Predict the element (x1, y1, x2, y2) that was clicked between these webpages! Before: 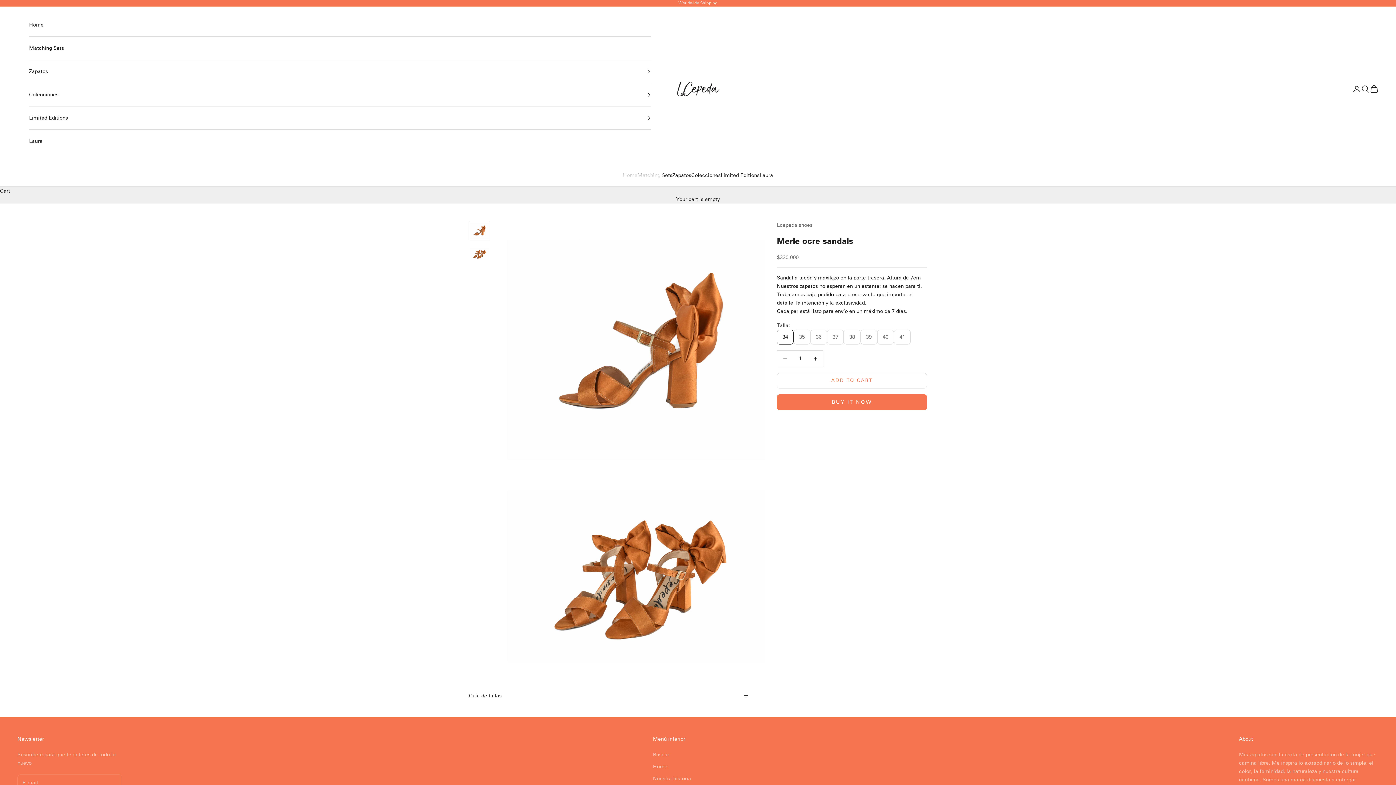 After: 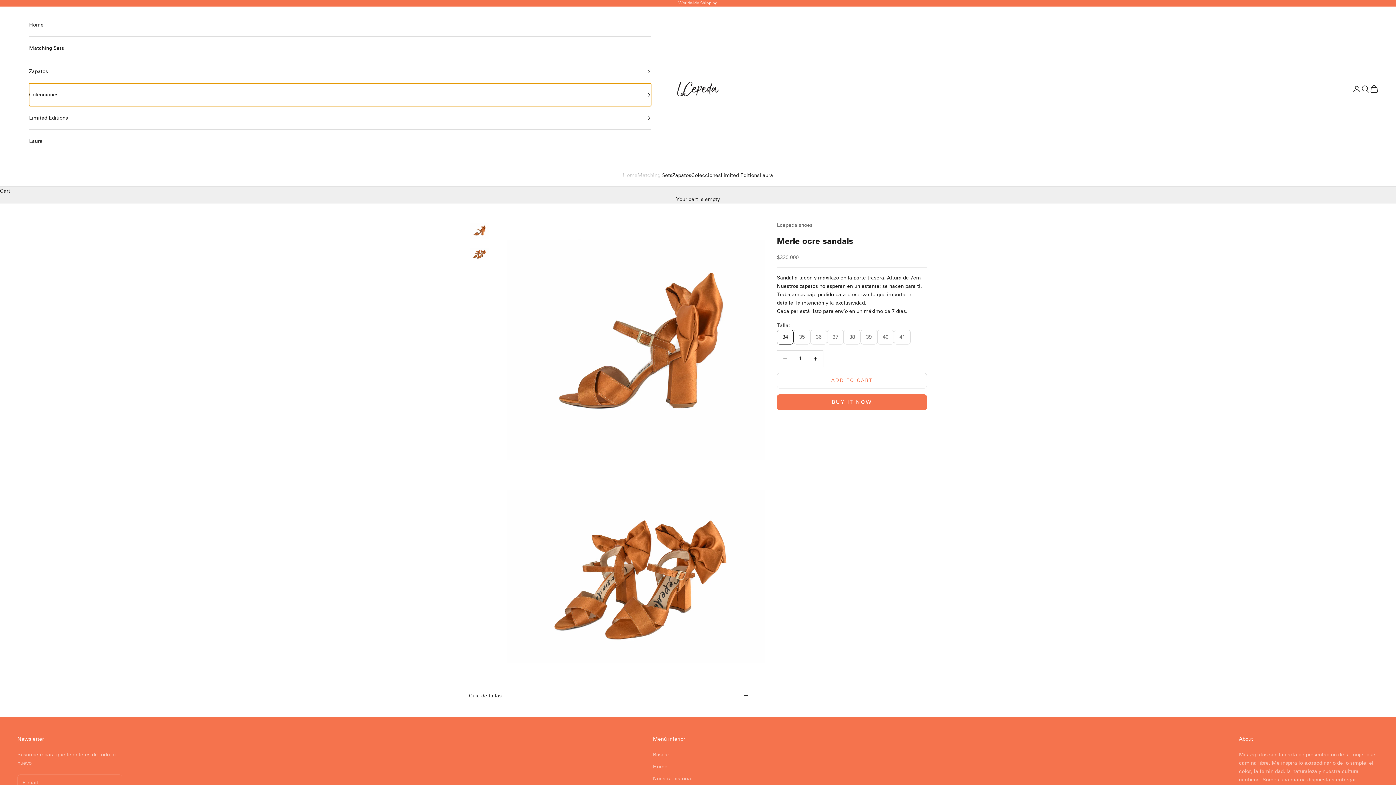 Action: bbox: (29, 83, 651, 106) label: Colecciones